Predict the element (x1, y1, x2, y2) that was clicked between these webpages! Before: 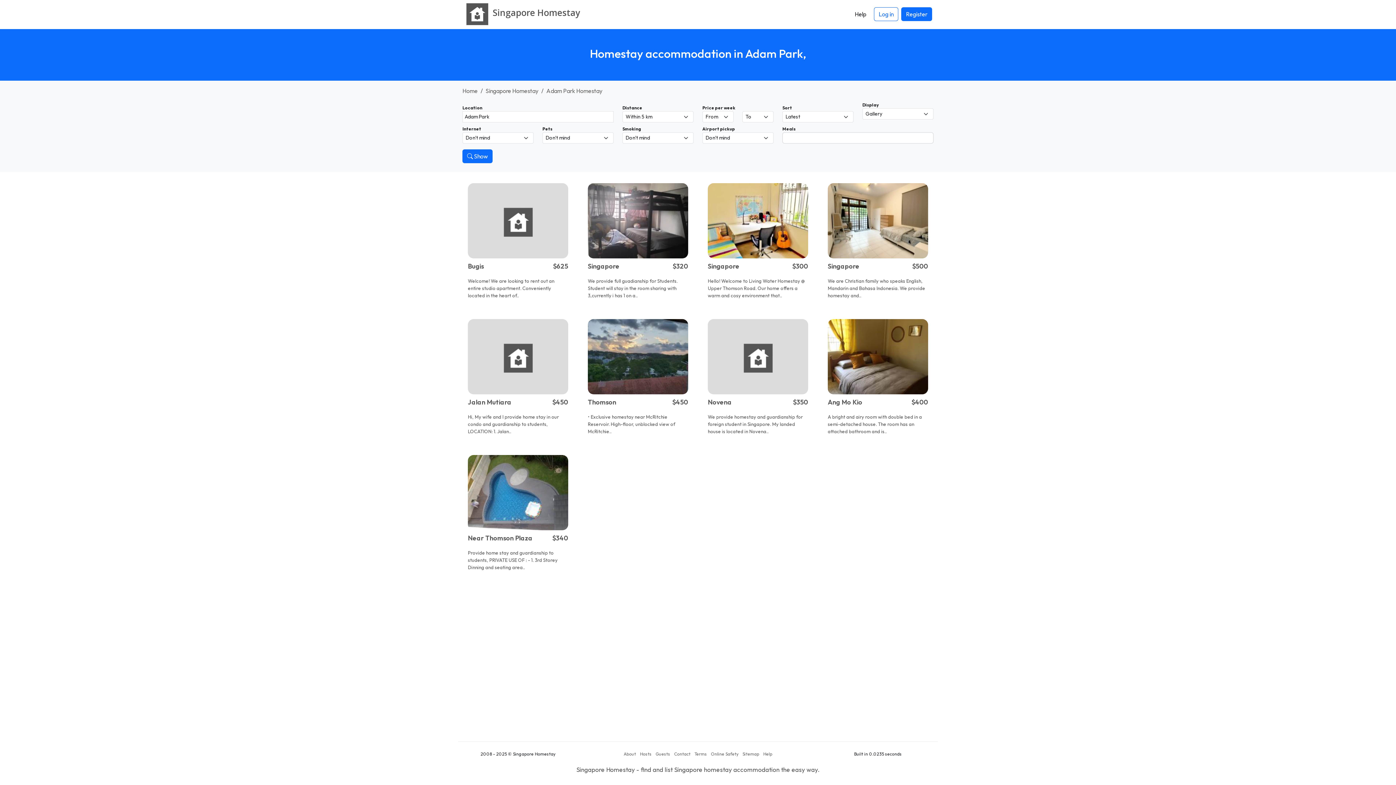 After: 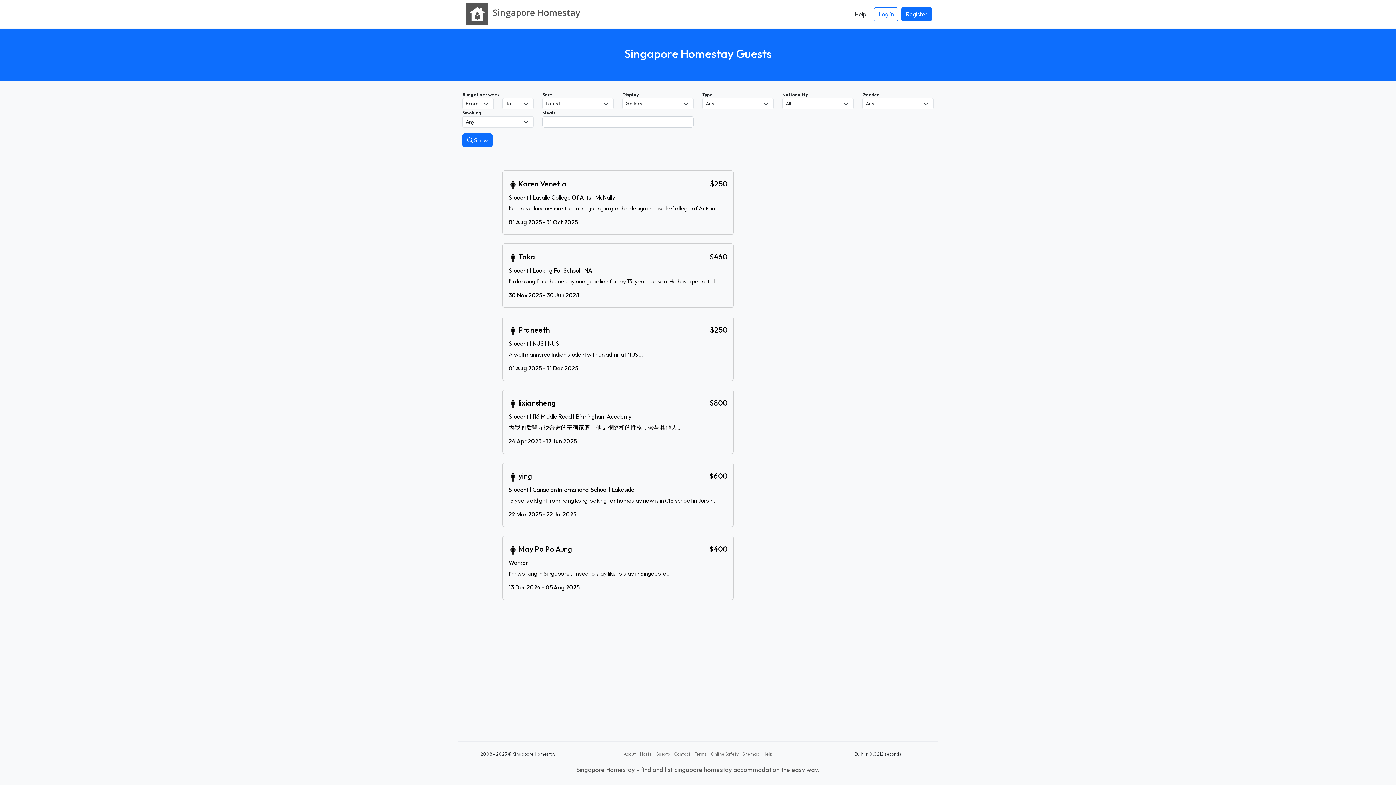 Action: bbox: (655, 751, 670, 757) label: Guests